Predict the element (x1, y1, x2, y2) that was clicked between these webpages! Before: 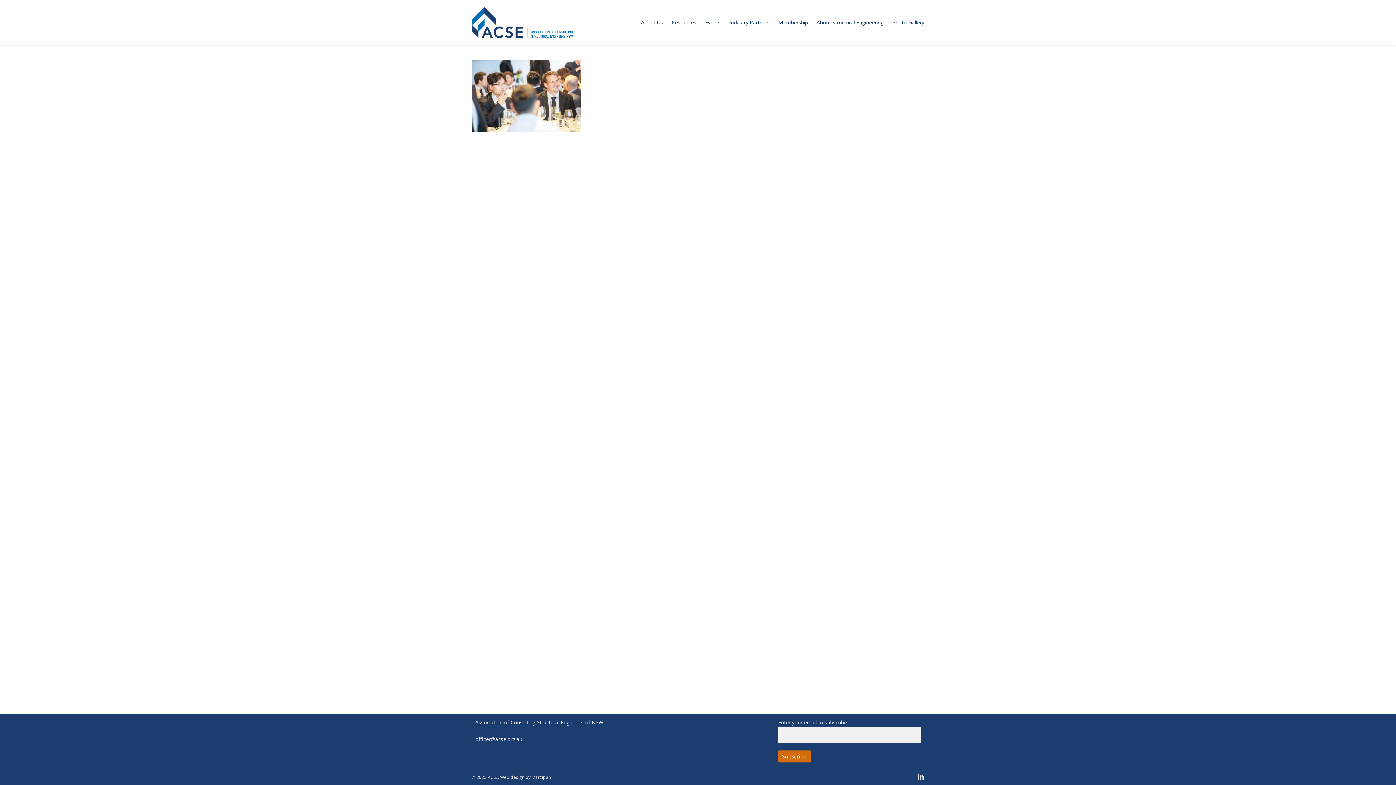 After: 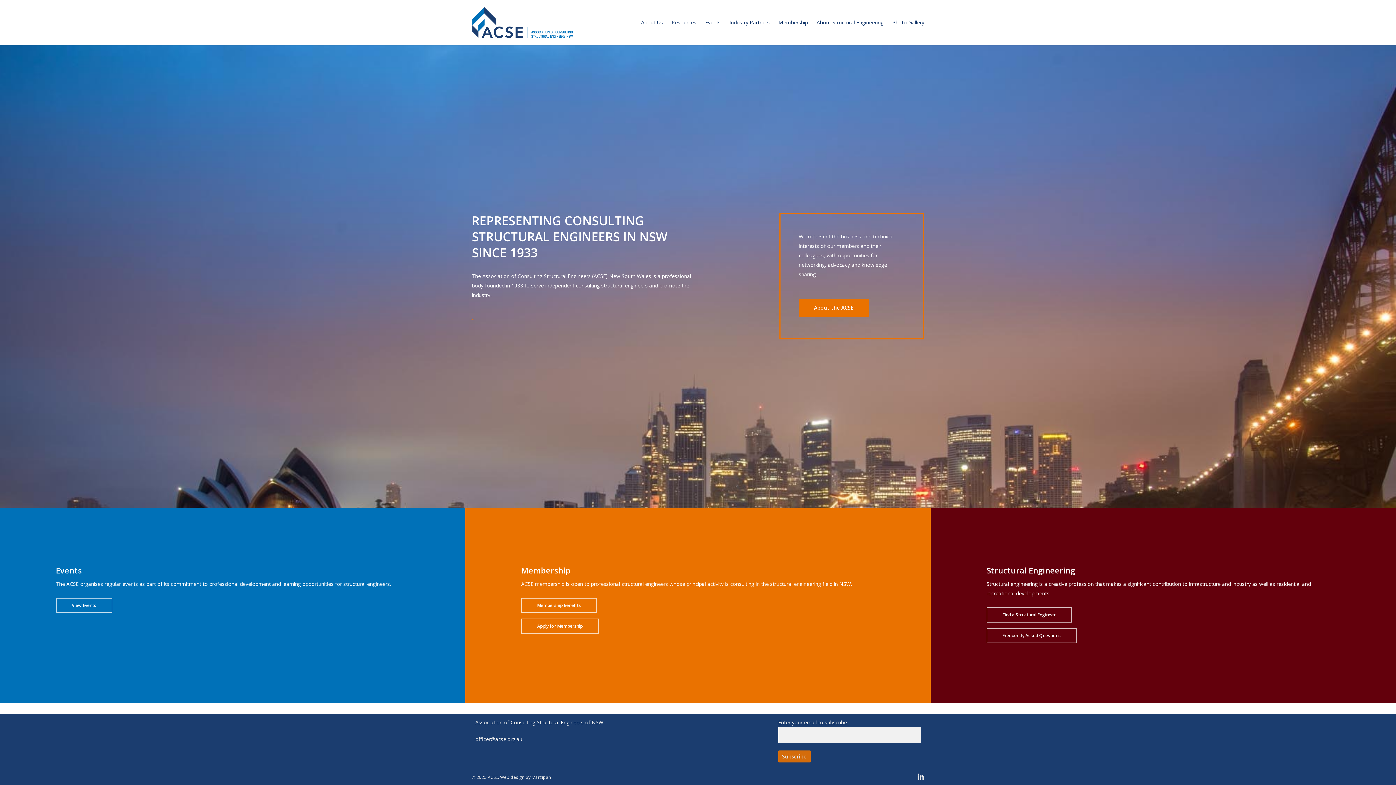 Action: bbox: (471, 6, 573, 38)